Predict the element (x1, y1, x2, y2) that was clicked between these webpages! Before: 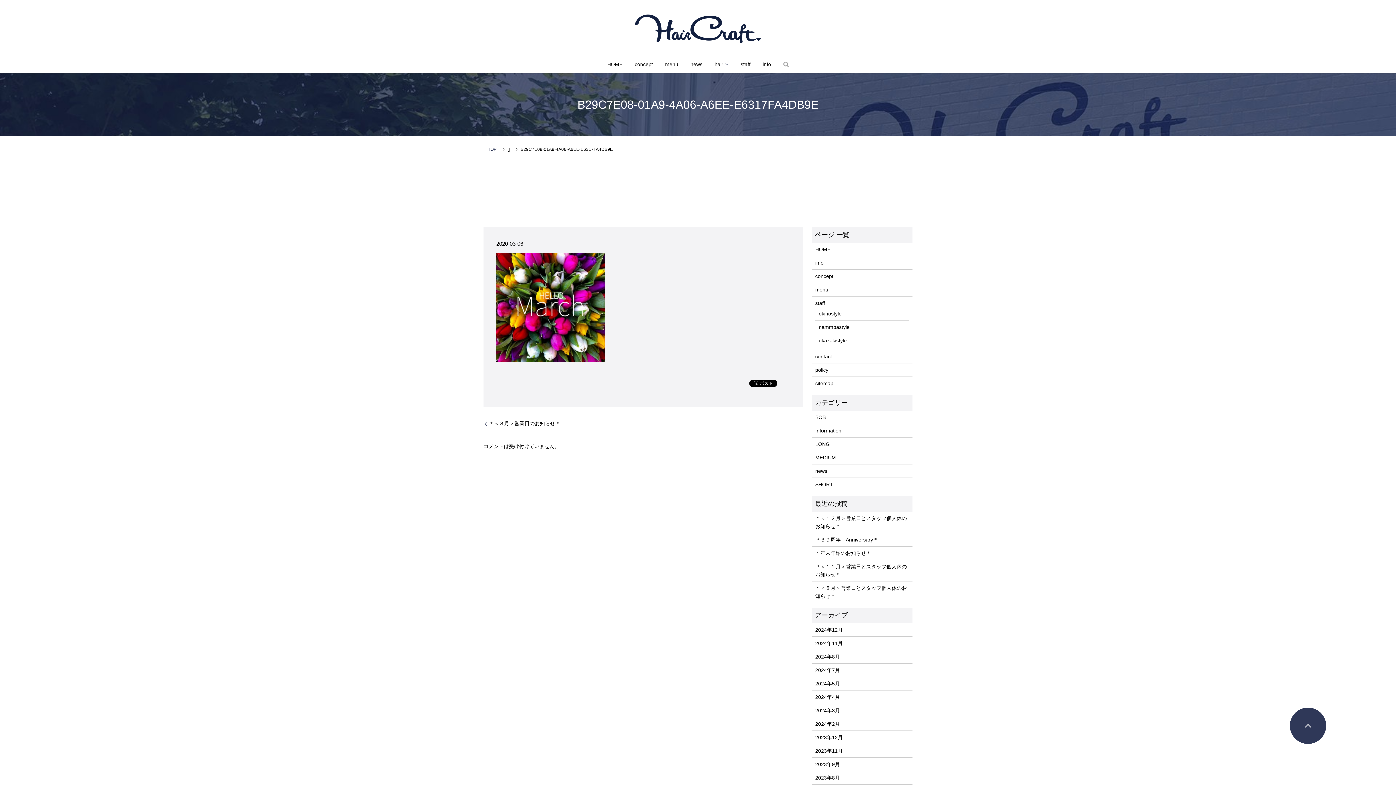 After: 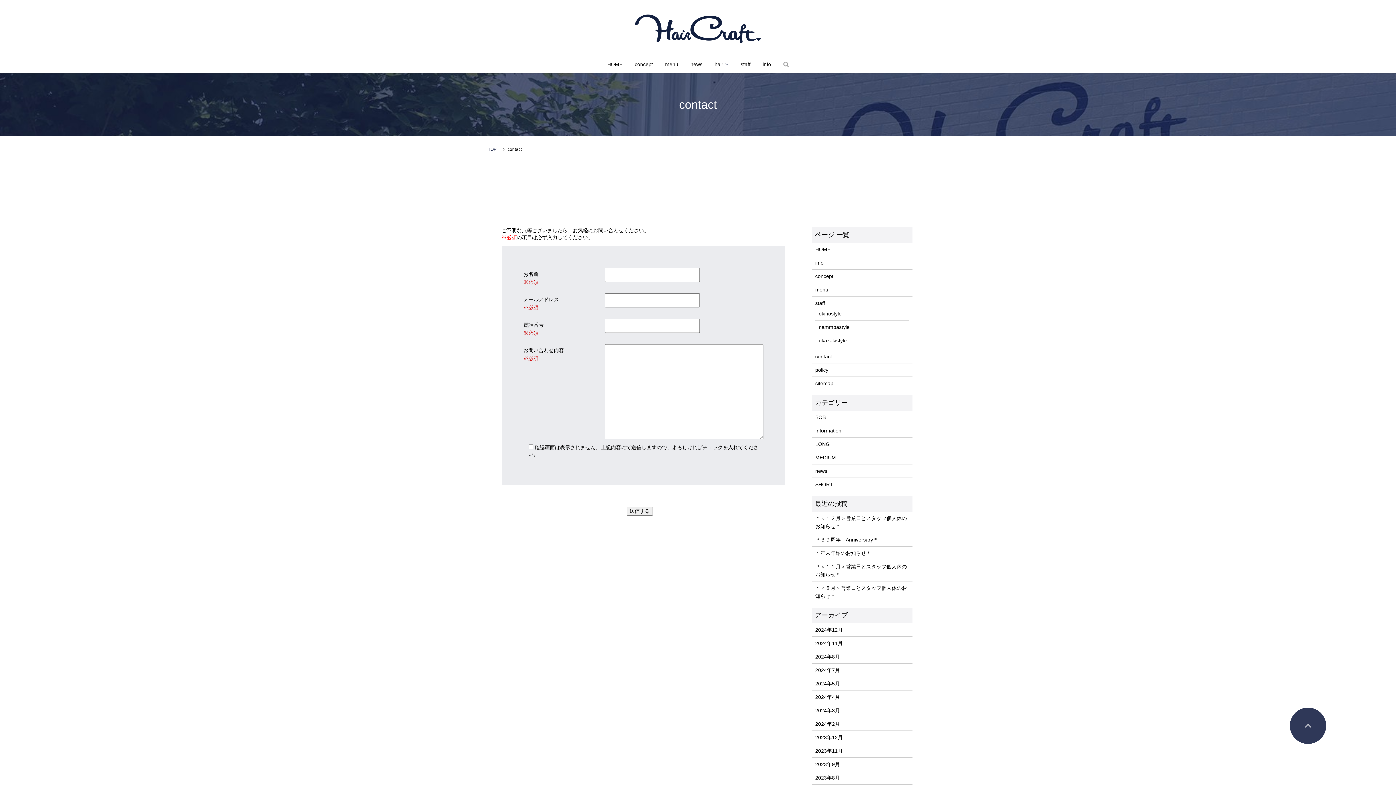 Action: label: contact bbox: (815, 352, 909, 360)